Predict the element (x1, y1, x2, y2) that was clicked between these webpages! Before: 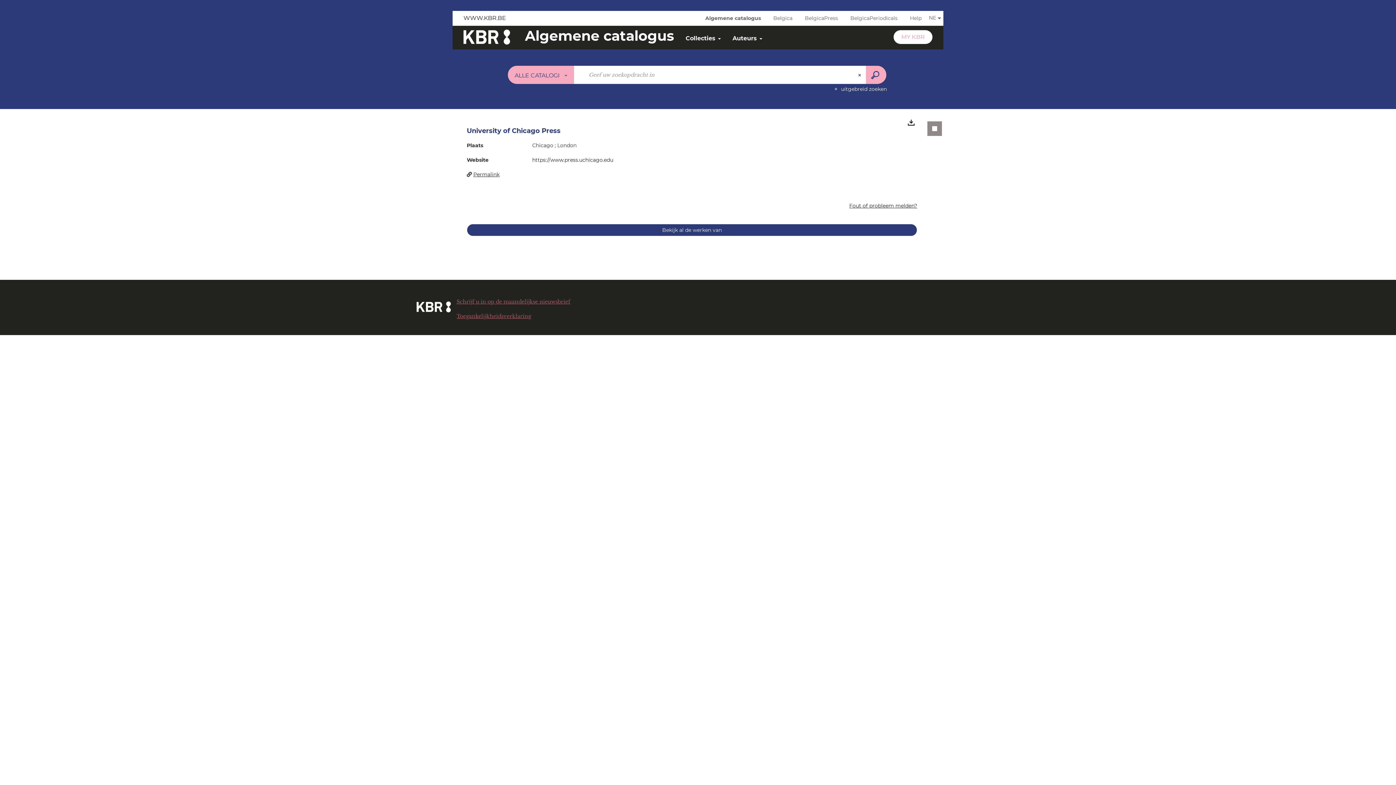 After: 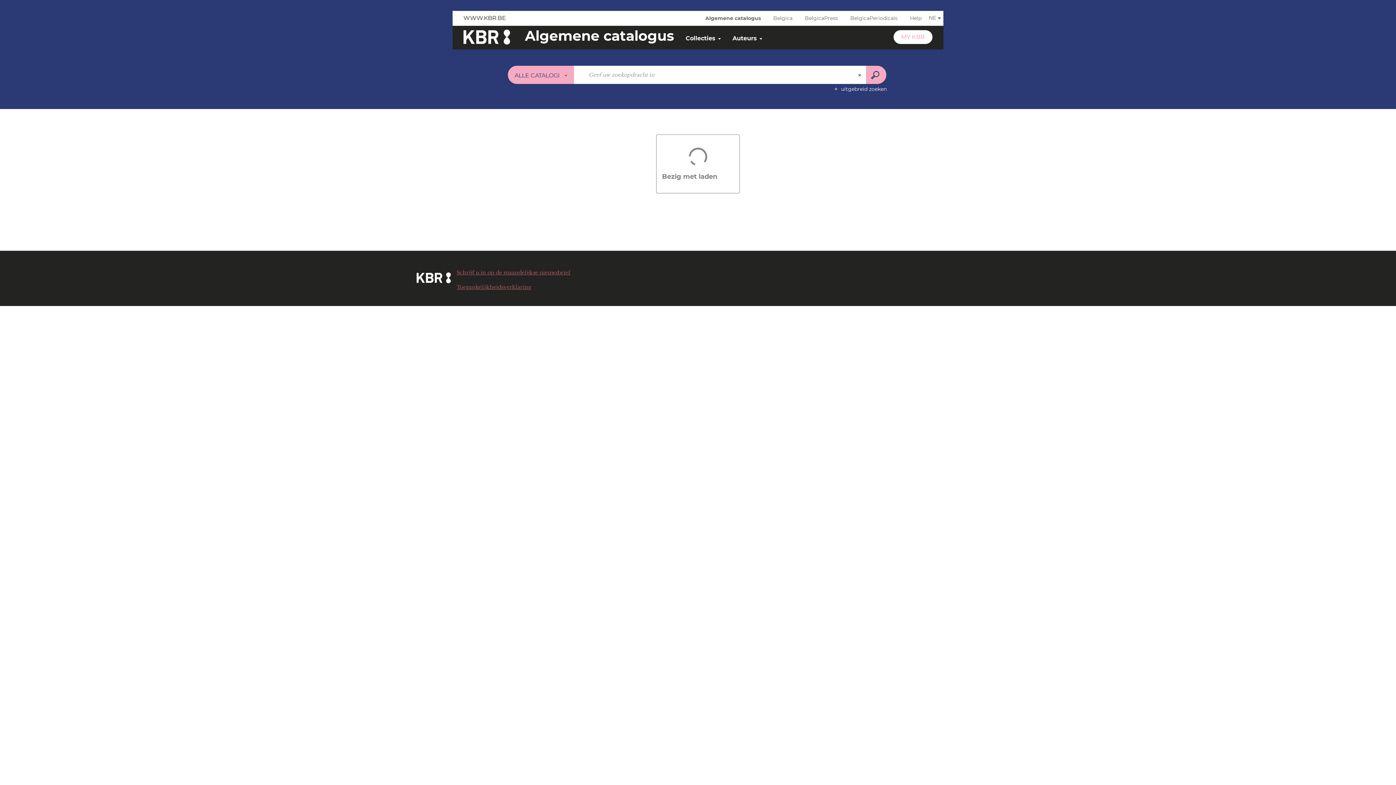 Action: label: Zoeken in zone Alle catalogi bbox: (866, 65, 886, 84)